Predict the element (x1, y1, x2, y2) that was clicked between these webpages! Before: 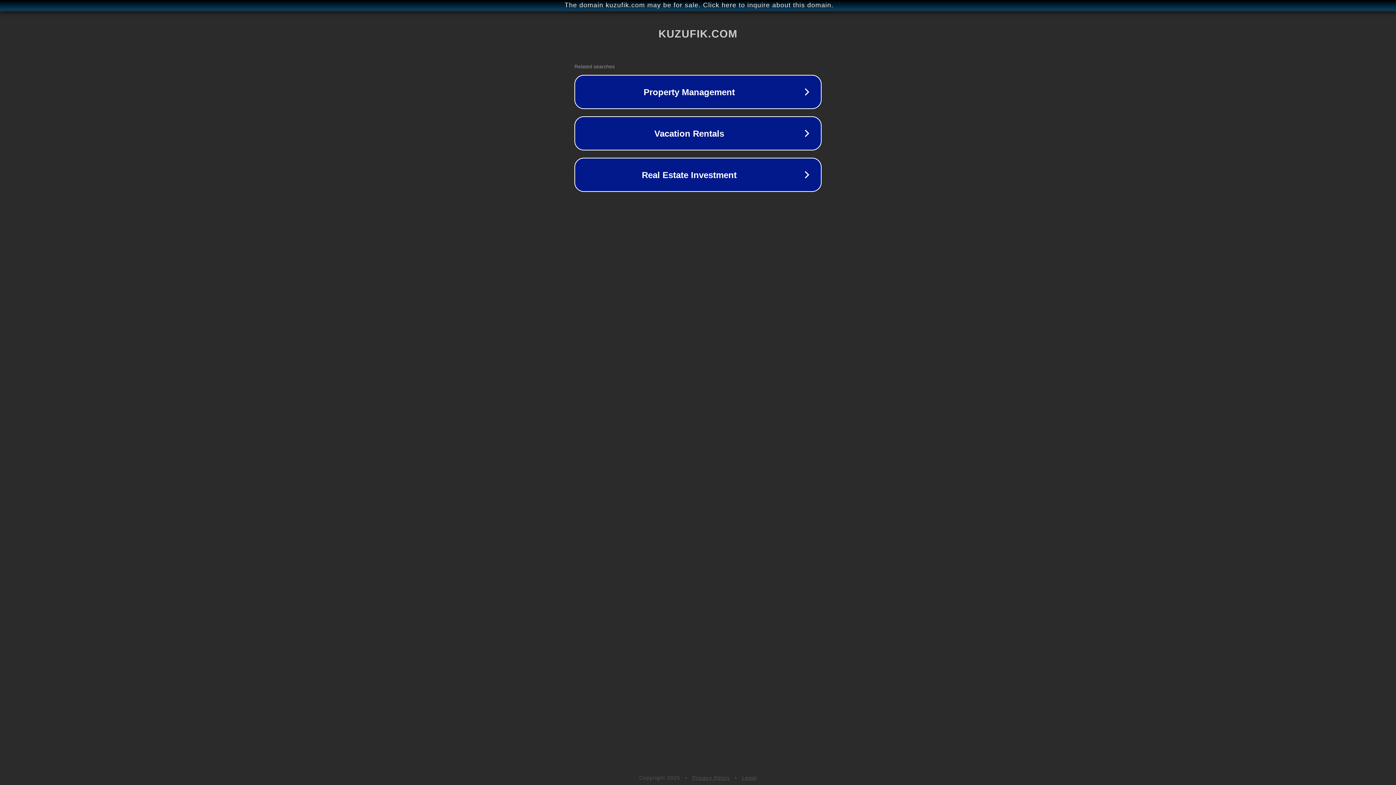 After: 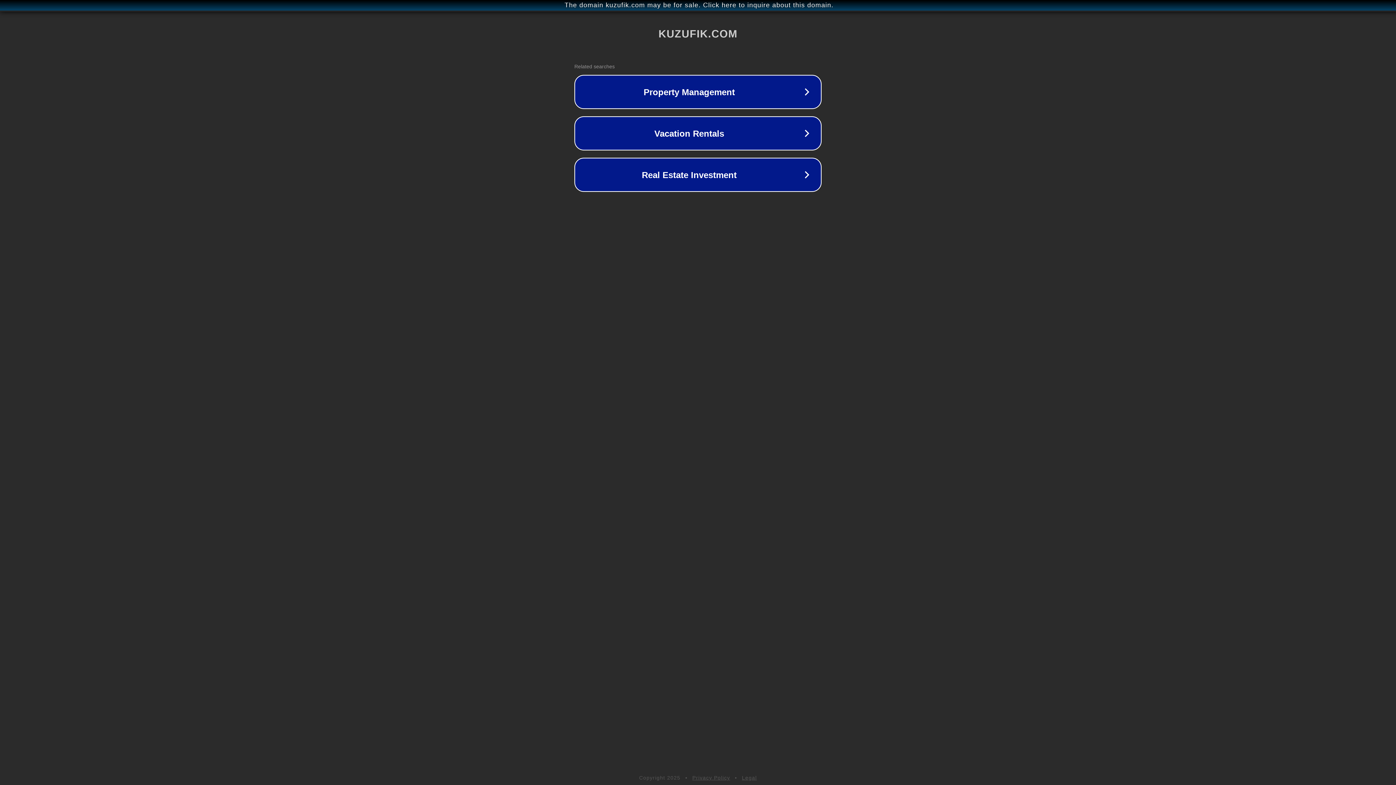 Action: bbox: (692, 775, 730, 781) label: Privacy Policy